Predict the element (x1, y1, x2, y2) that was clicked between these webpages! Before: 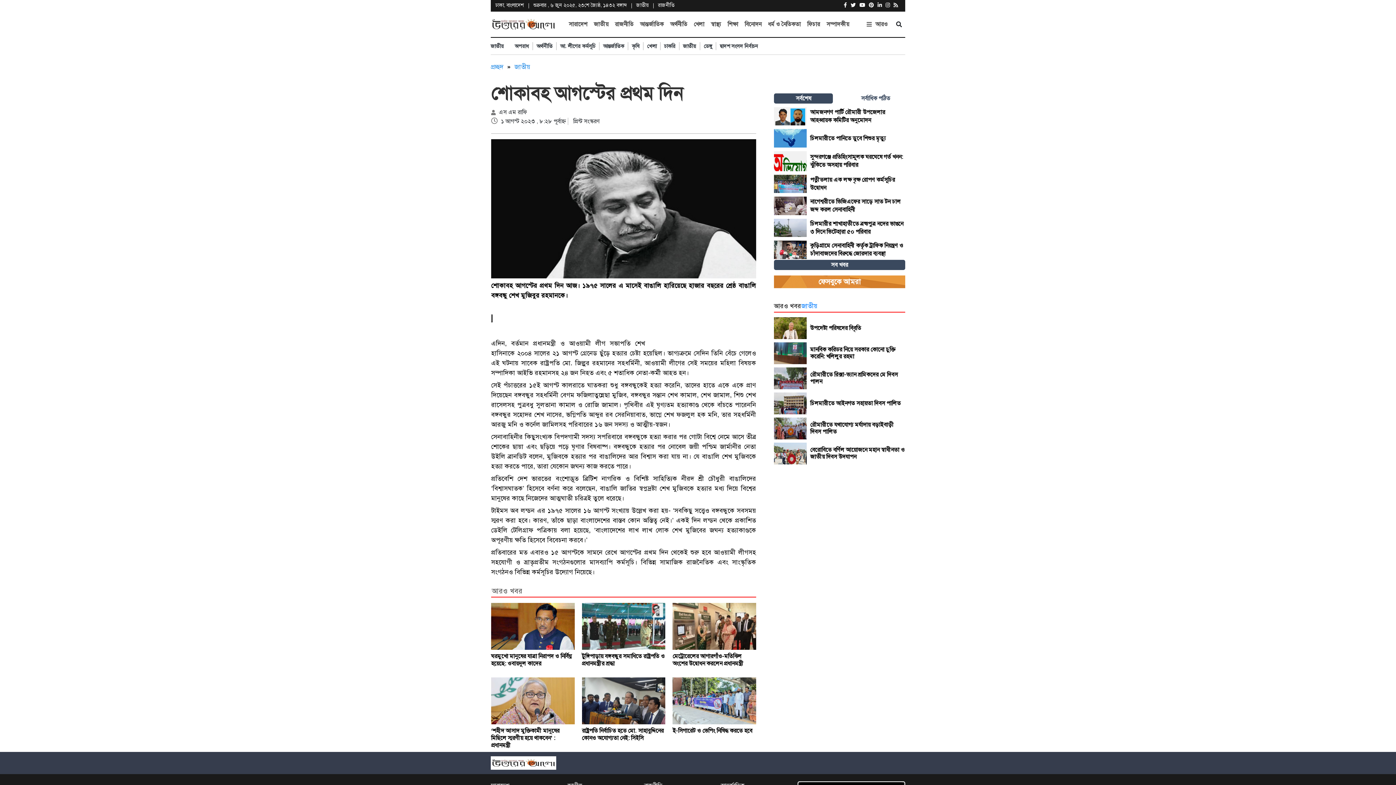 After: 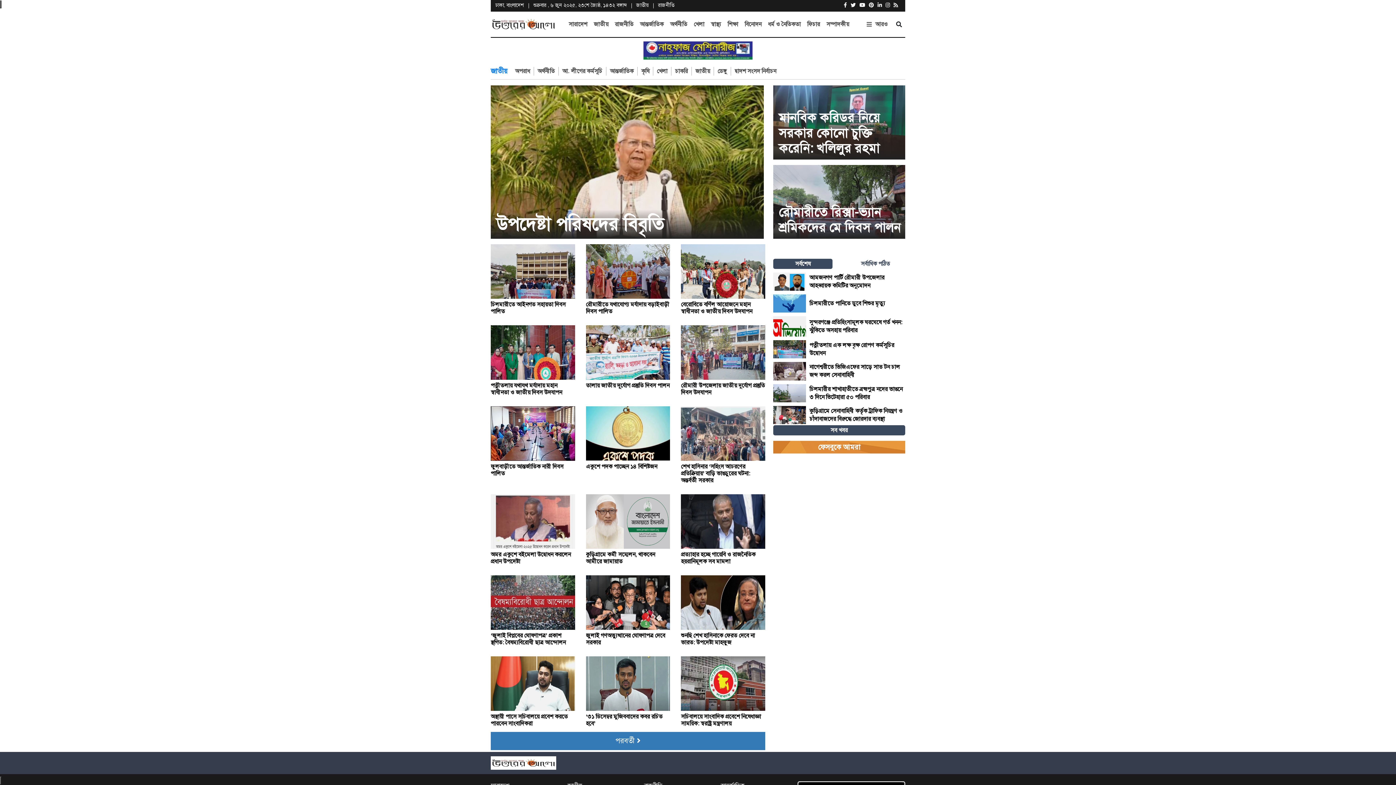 Action: label: জাতীয় bbox: (636, 2, 648, 8)